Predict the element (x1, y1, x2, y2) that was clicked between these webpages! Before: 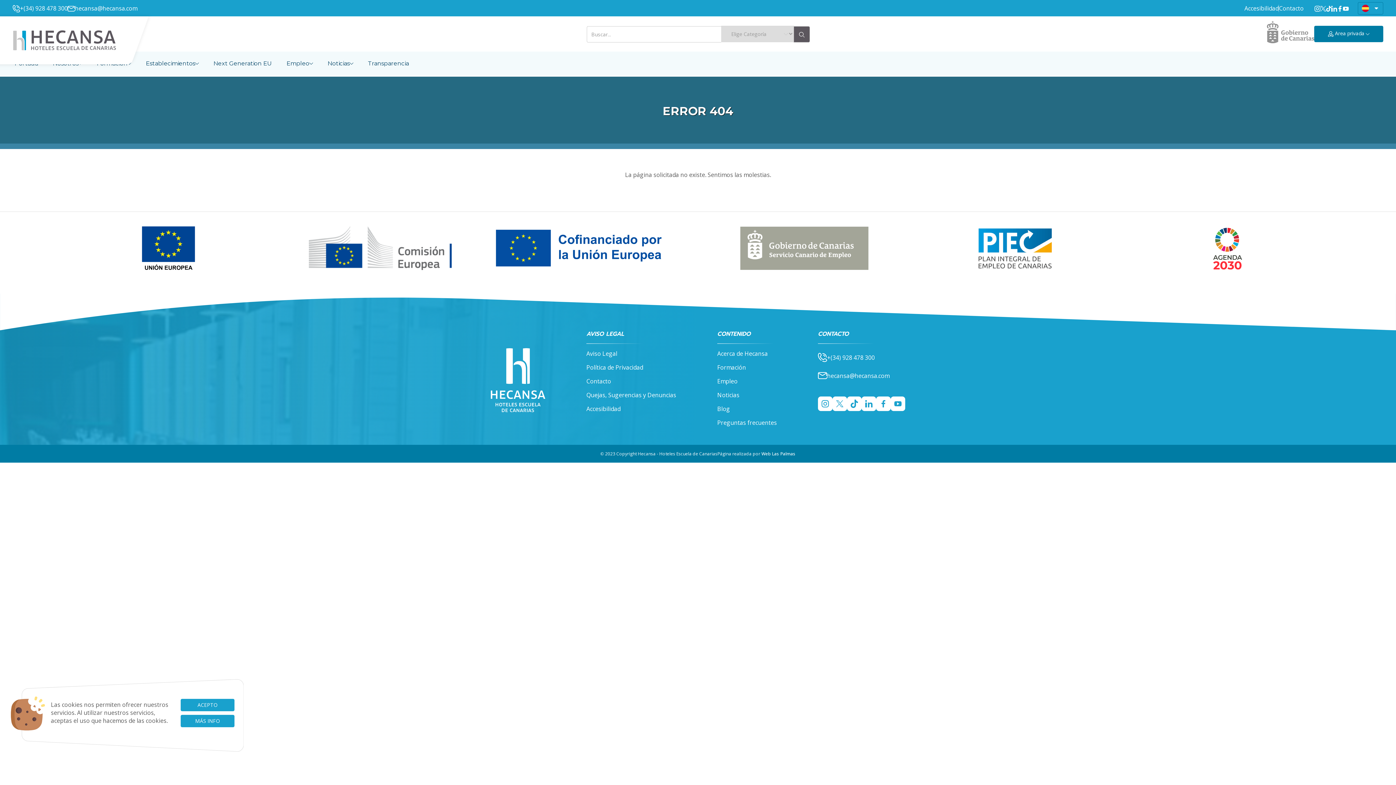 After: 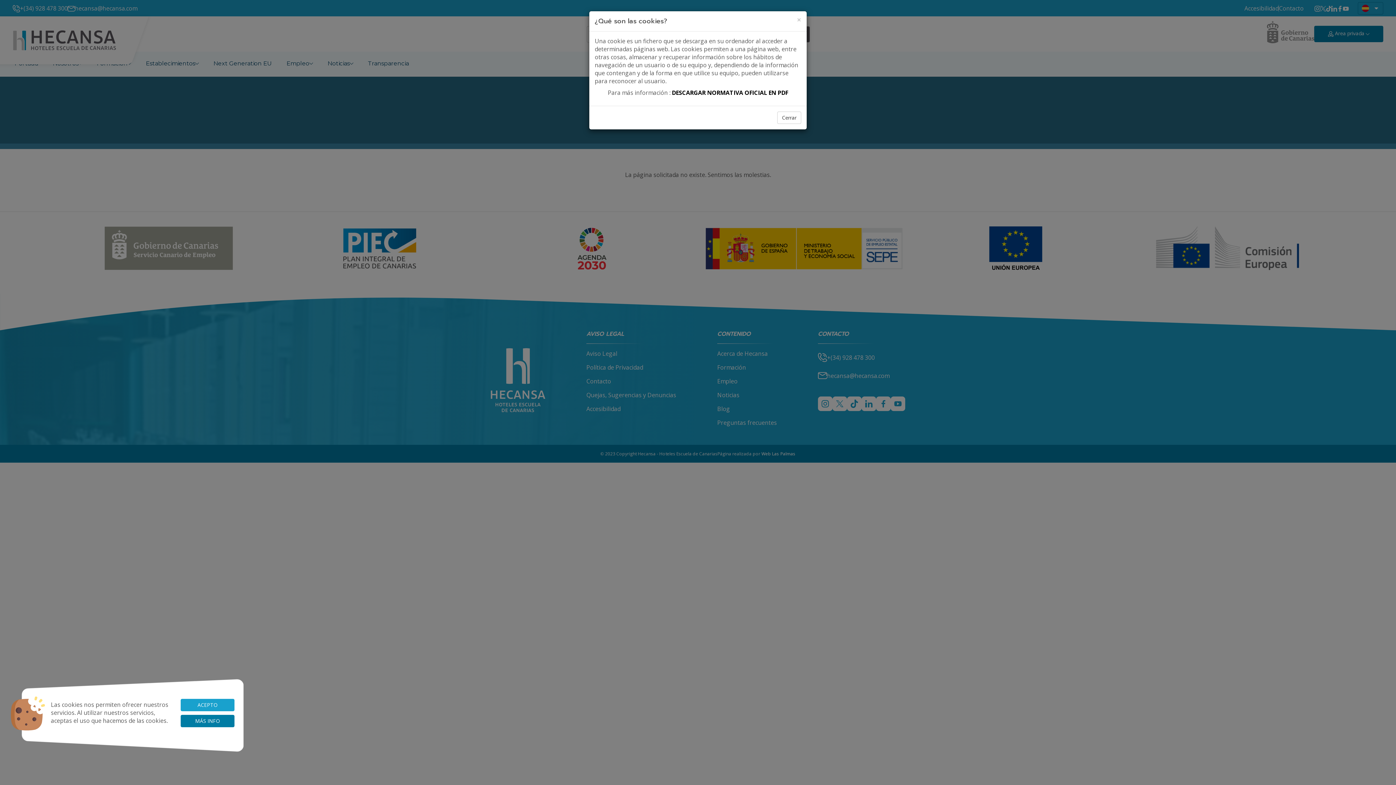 Action: label: MÁS INFO bbox: (180, 715, 234, 727)